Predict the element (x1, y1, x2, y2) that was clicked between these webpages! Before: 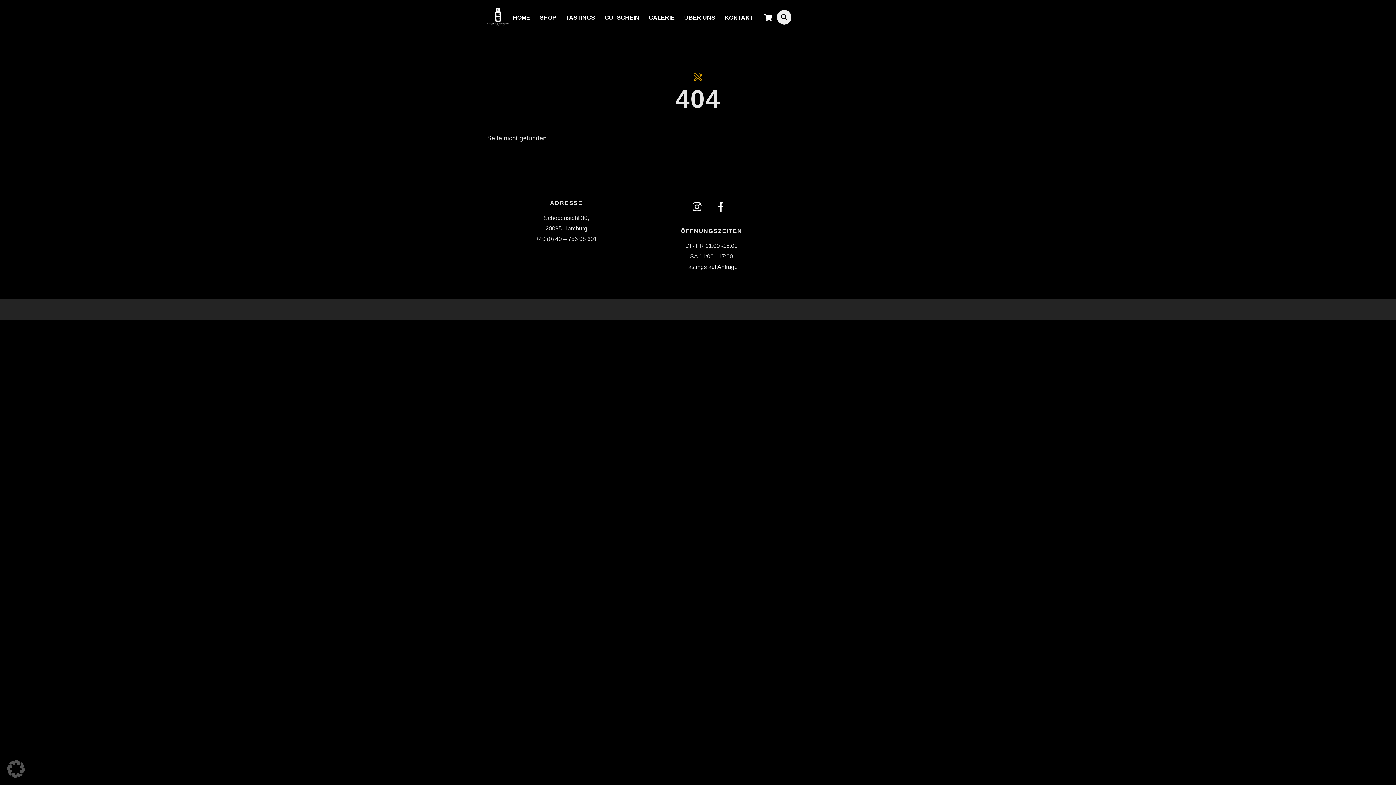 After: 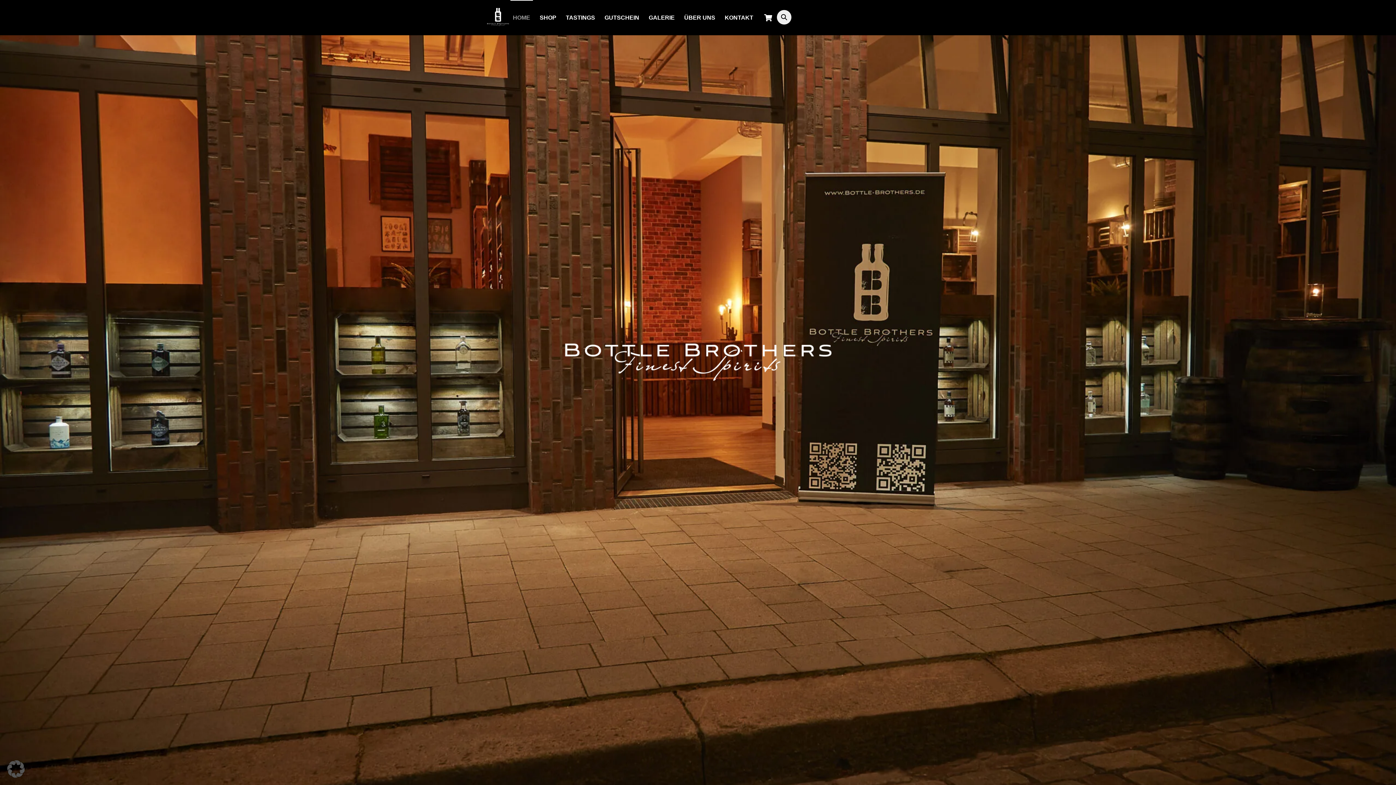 Action: bbox: (487, 11, 508, 29)